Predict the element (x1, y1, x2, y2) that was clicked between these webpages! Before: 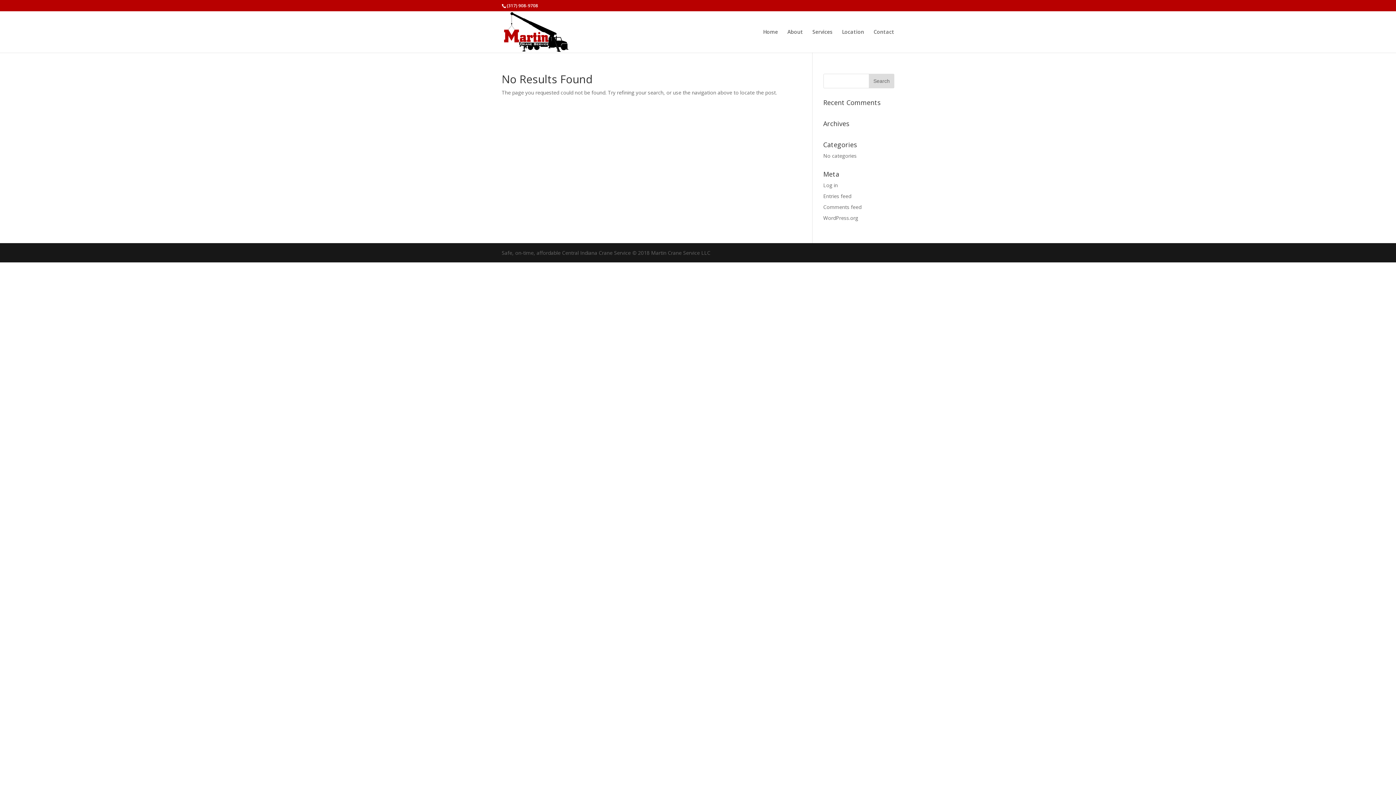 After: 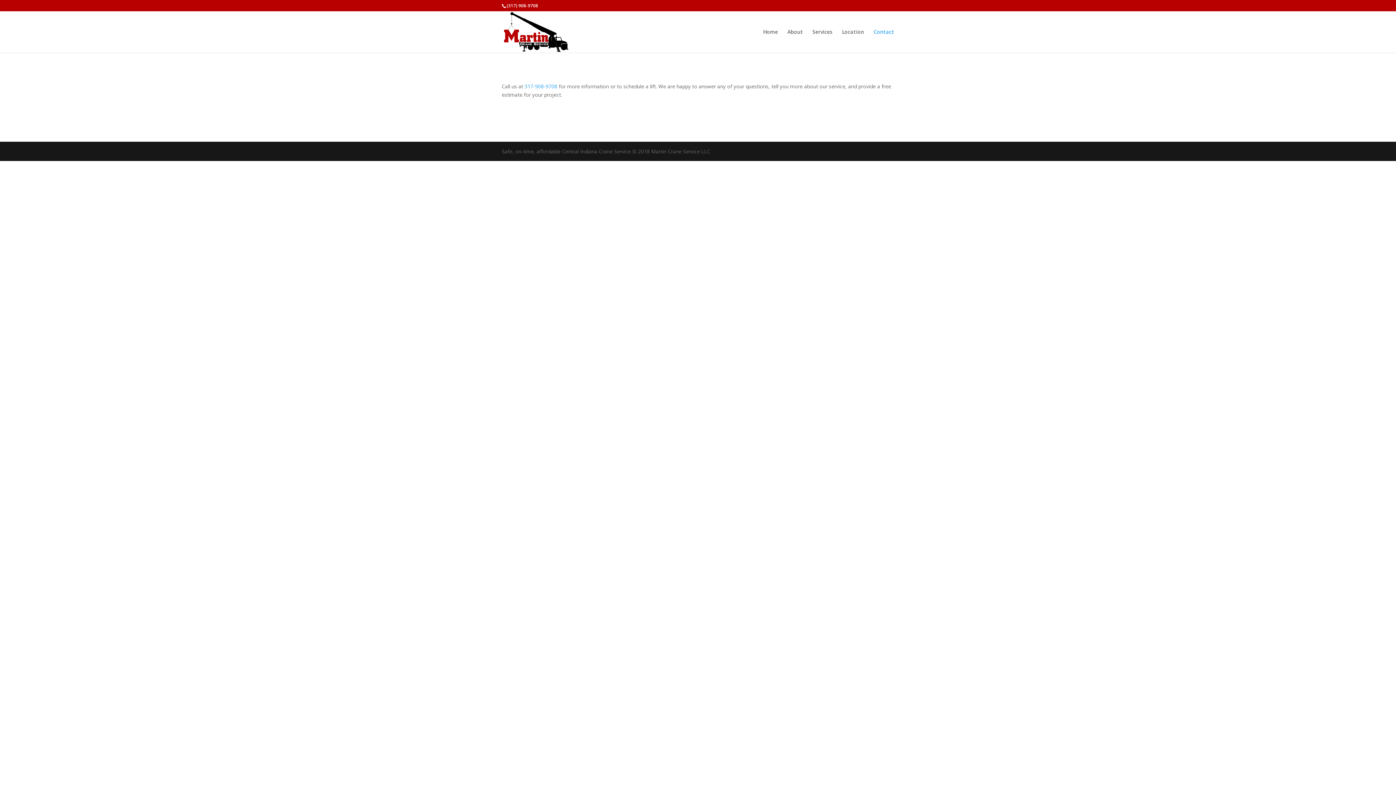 Action: label: Contact bbox: (873, 29, 894, 52)